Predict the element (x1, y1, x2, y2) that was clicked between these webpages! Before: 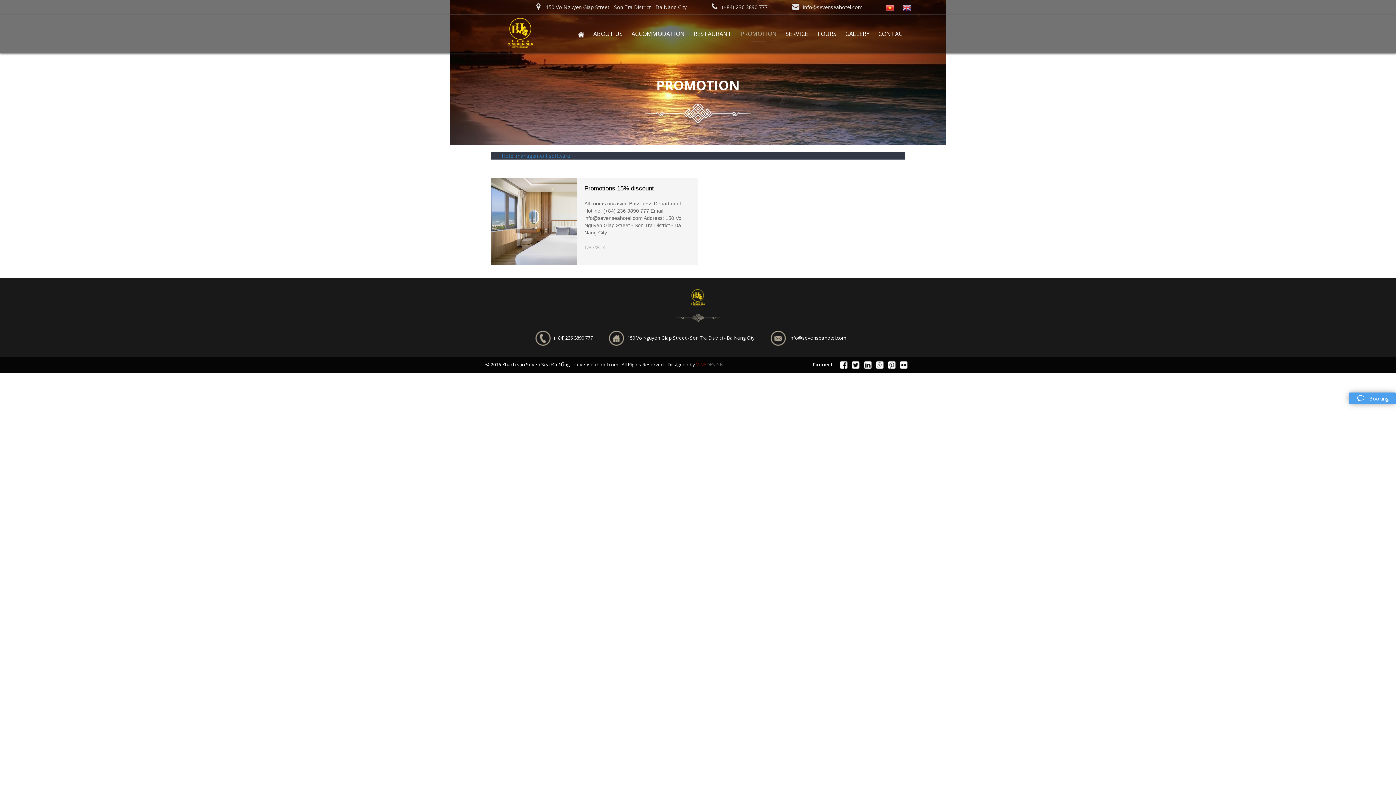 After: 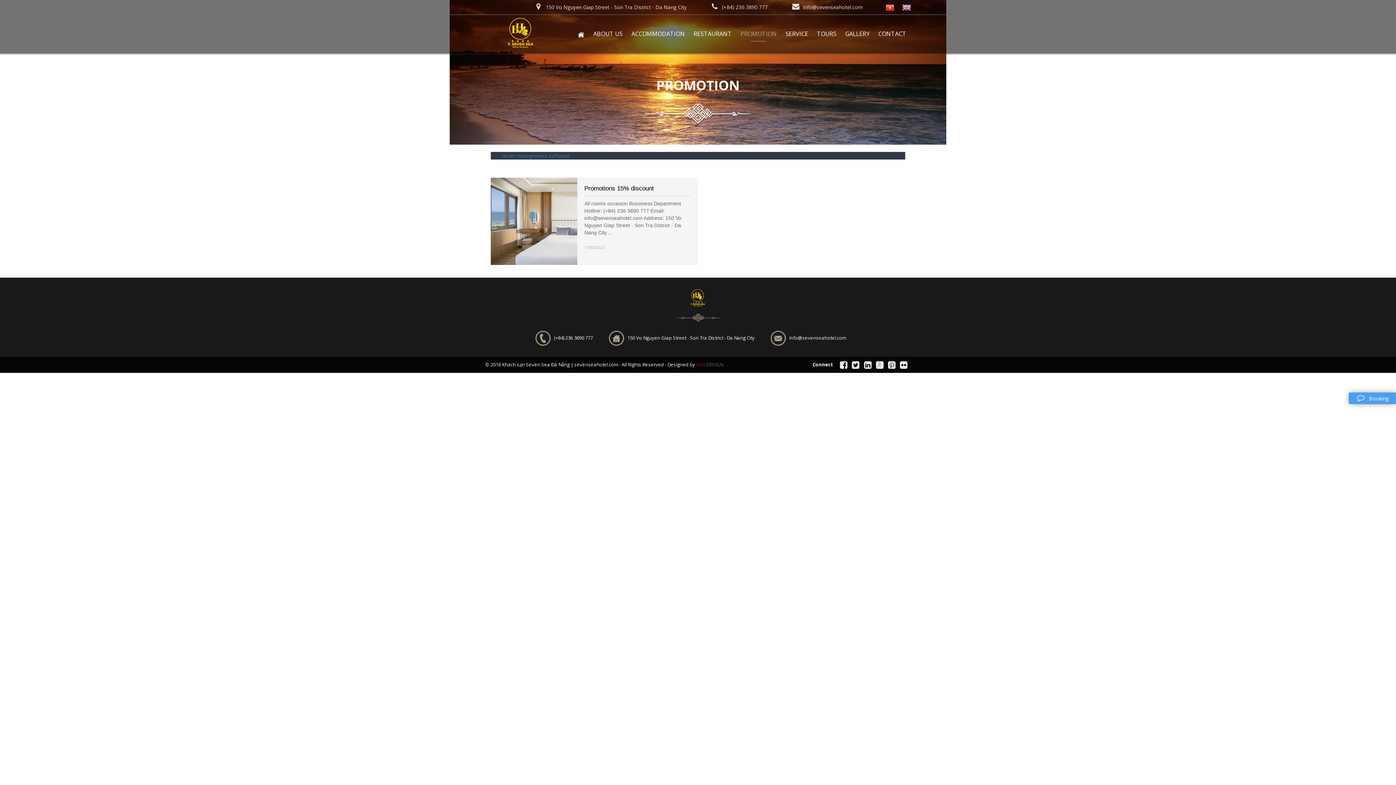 Action: bbox: (876, 361, 884, 368)